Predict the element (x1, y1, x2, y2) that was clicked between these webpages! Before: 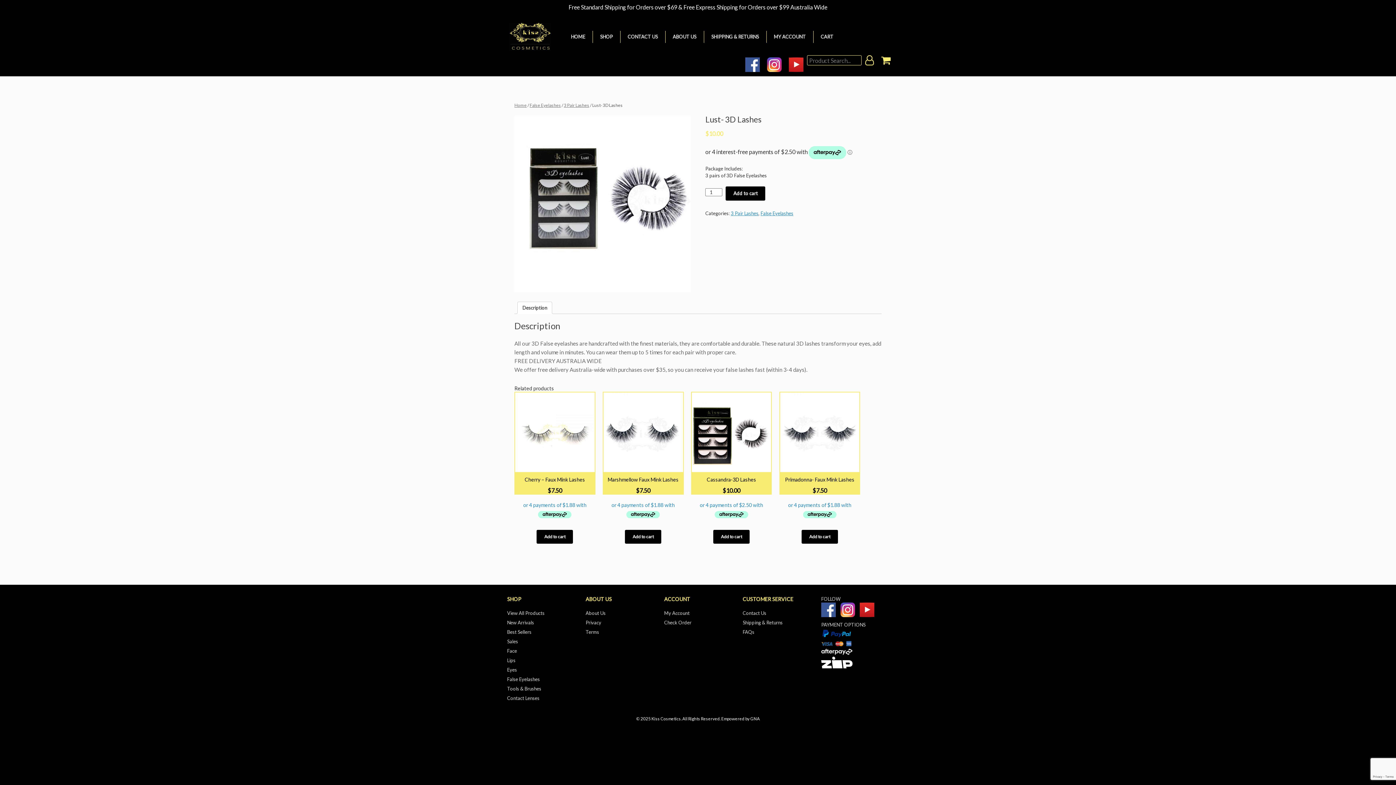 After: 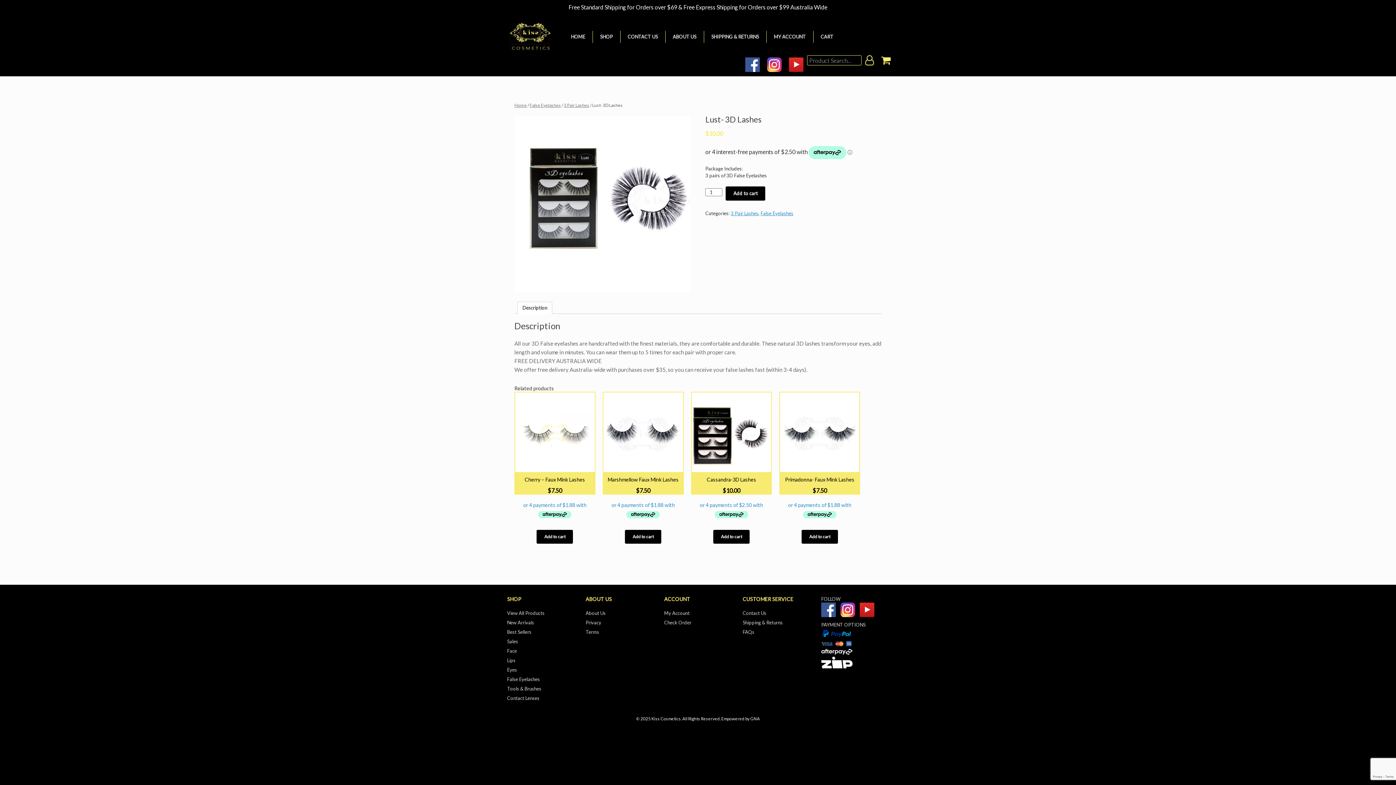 Action: bbox: (522, 302, 547, 313) label: Description